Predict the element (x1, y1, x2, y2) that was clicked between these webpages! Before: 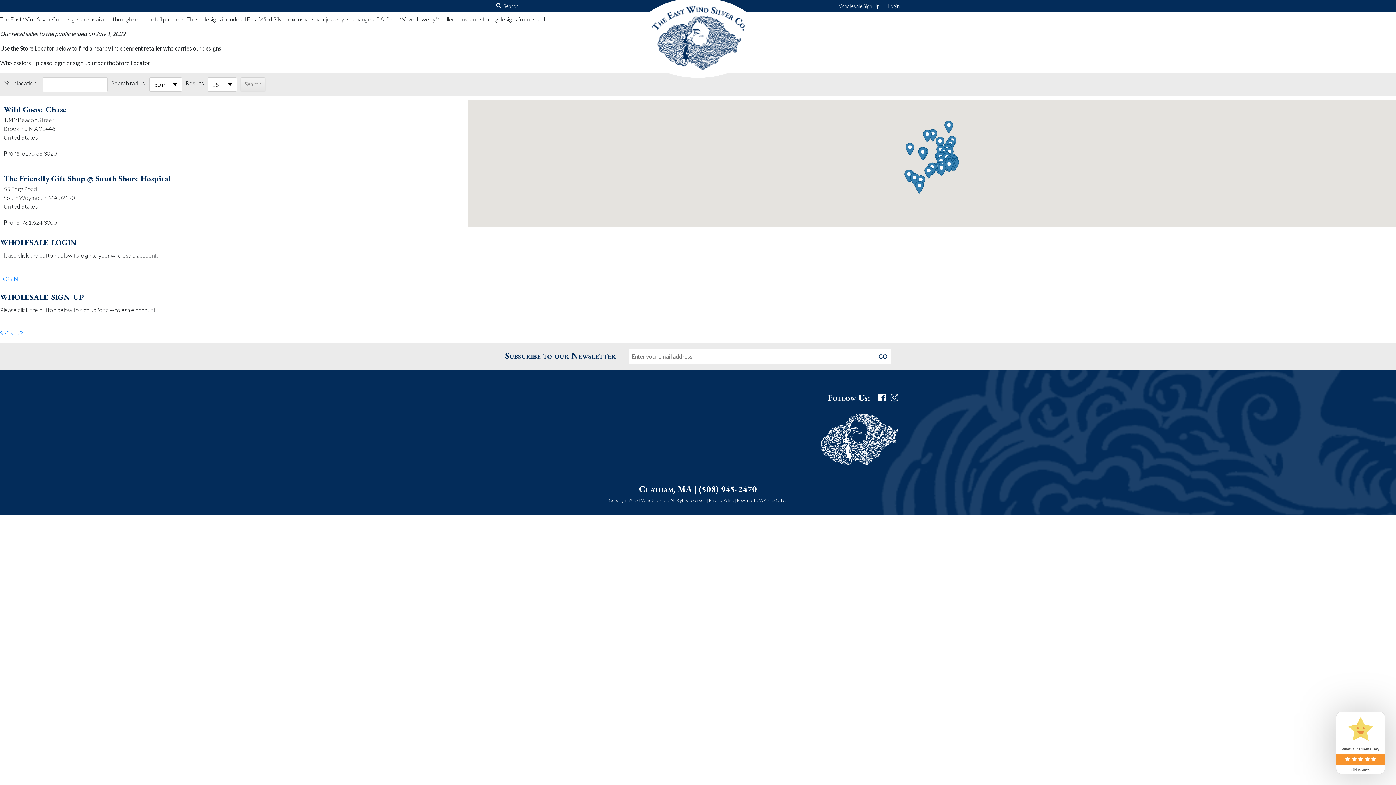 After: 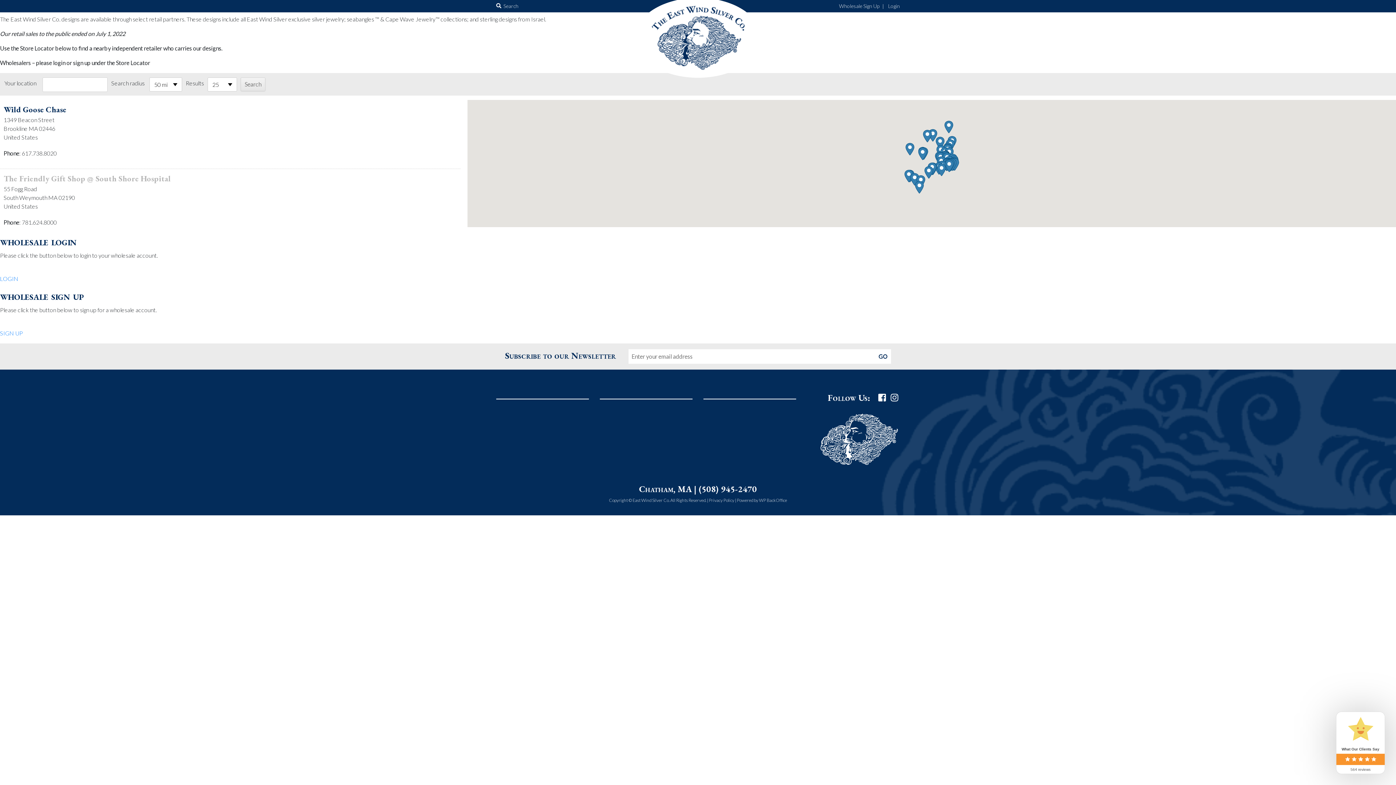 Action: bbox: (3, 173, 170, 184) label: The Friendly Gift Shop @ South Shore Hospital